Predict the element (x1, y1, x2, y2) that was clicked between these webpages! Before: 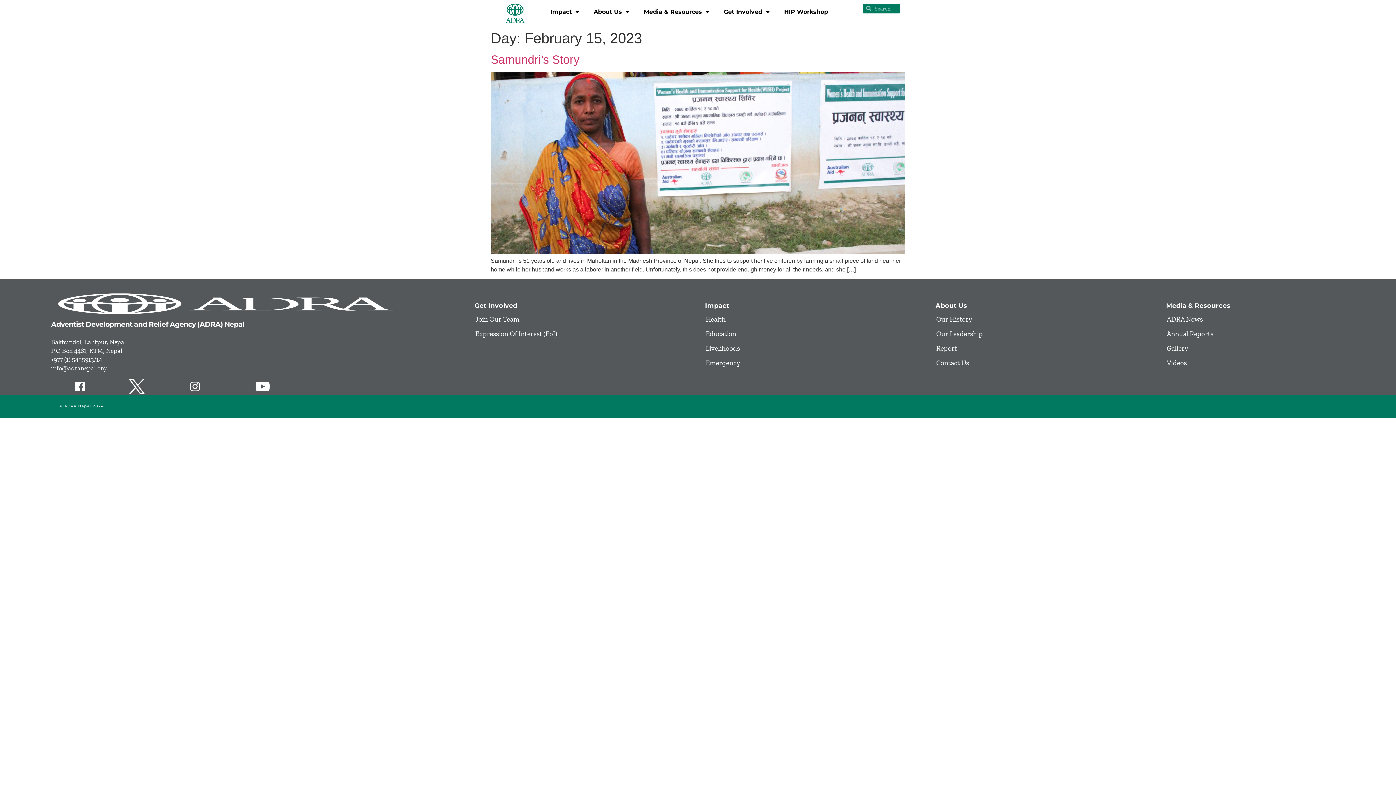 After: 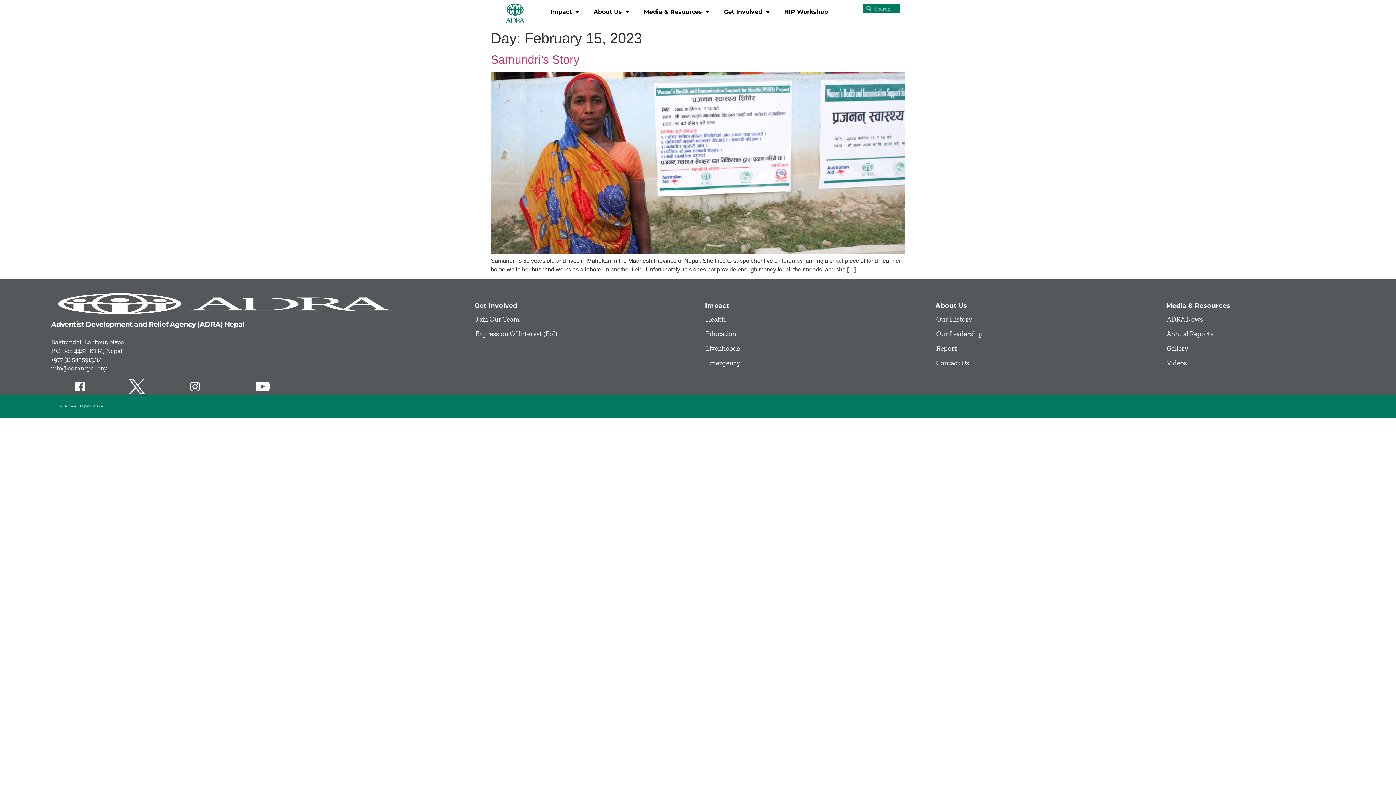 Action: bbox: (71, 378, 88, 395)